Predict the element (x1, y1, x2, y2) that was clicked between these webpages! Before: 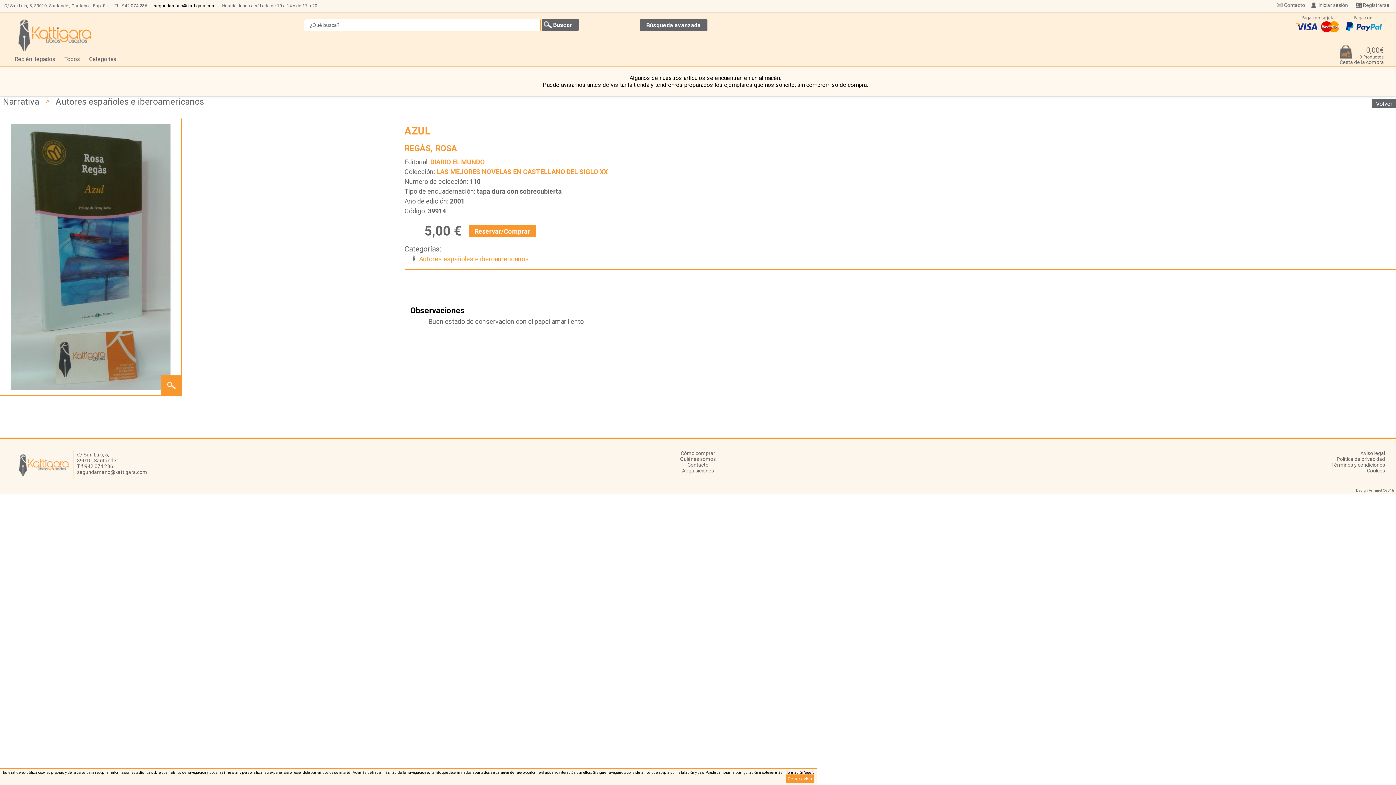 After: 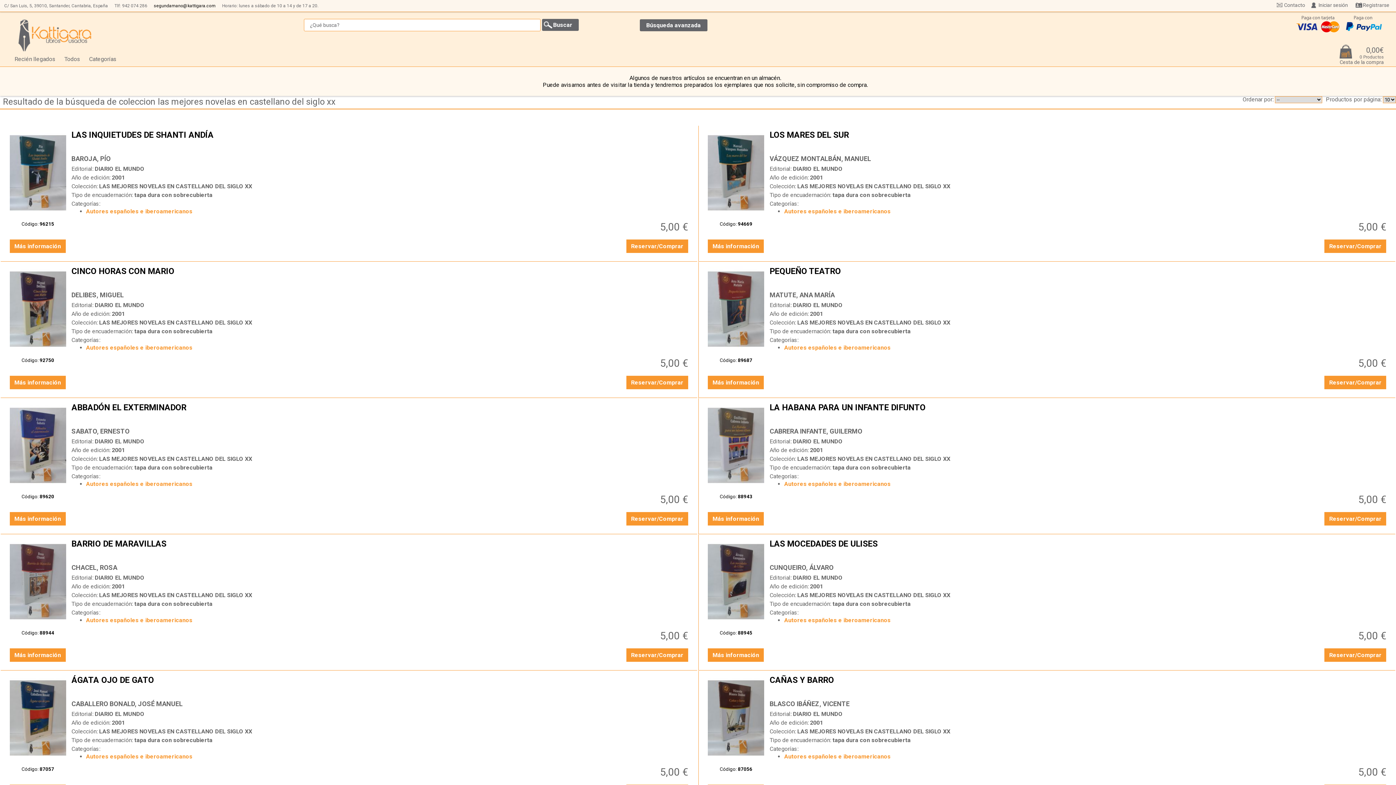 Action: label: LAS MEJORES NOVELAS EN CASTELLANO DEL SIGLO XX bbox: (436, 168, 607, 175)